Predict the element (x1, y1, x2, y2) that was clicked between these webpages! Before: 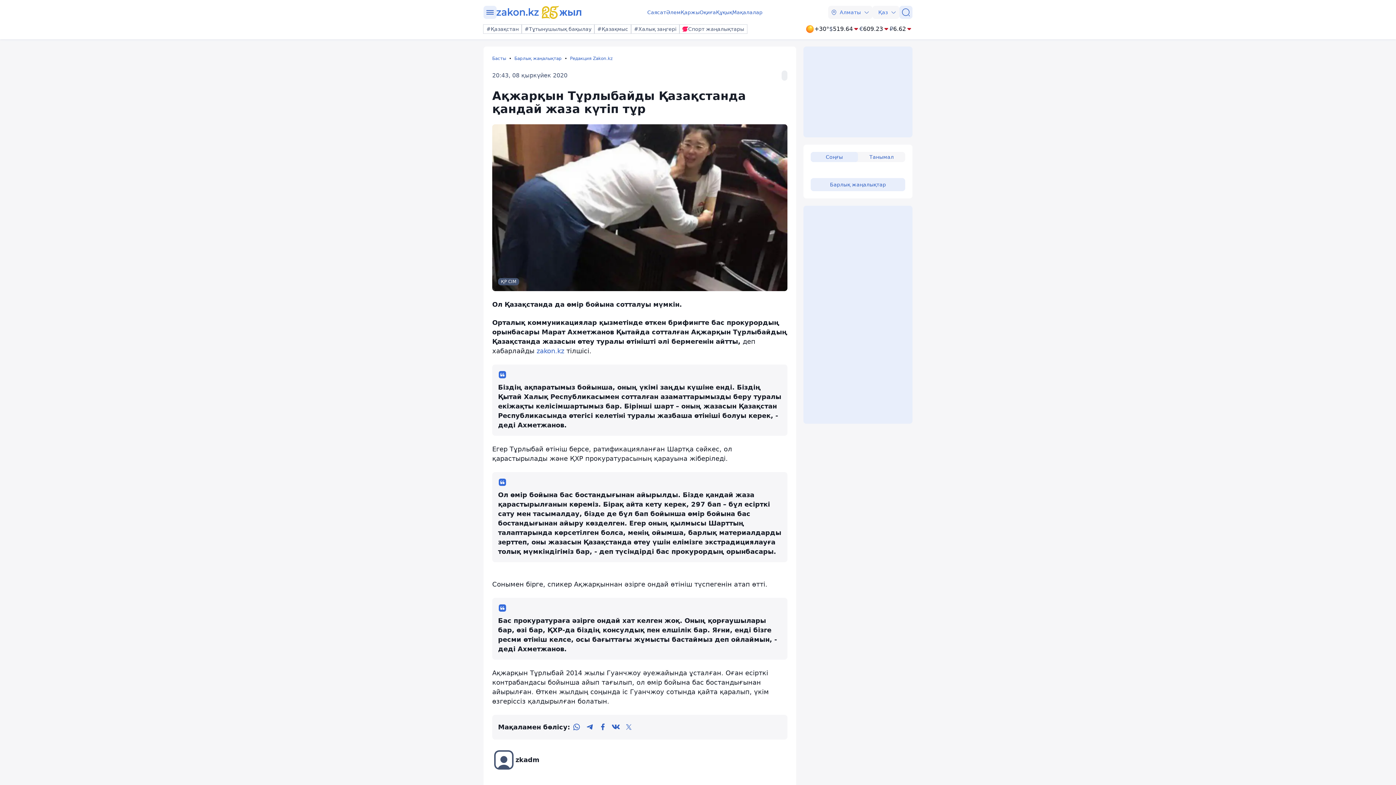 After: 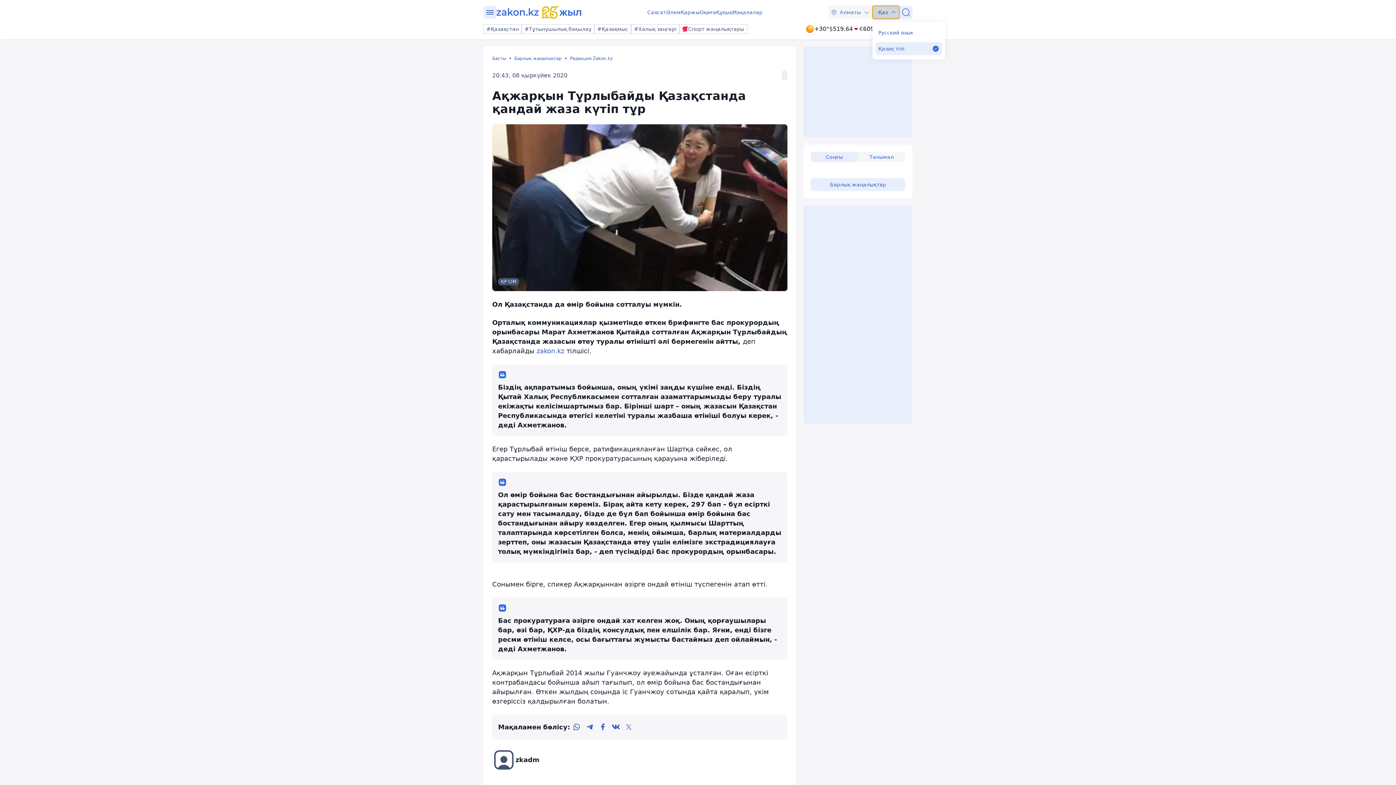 Action: label: Қаз bbox: (872, 5, 899, 18)